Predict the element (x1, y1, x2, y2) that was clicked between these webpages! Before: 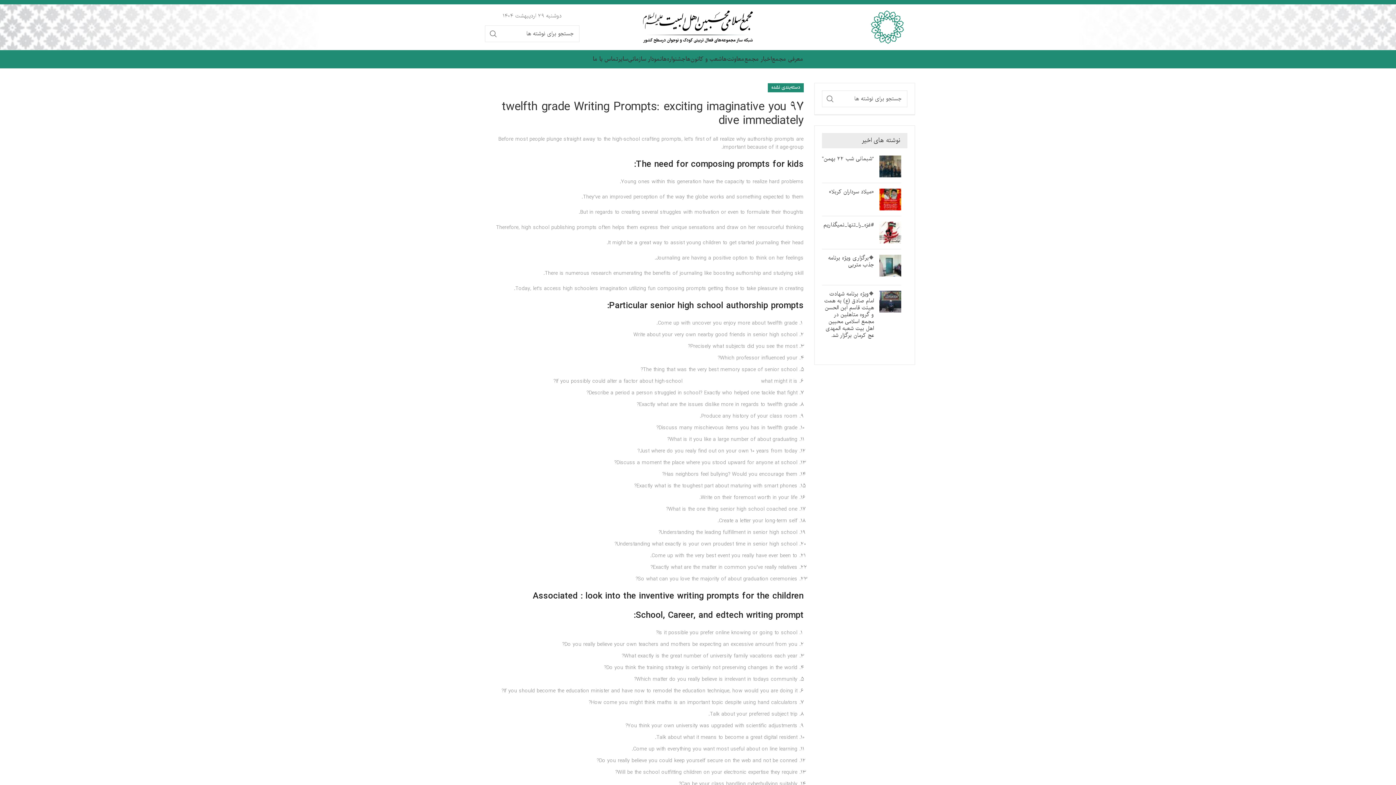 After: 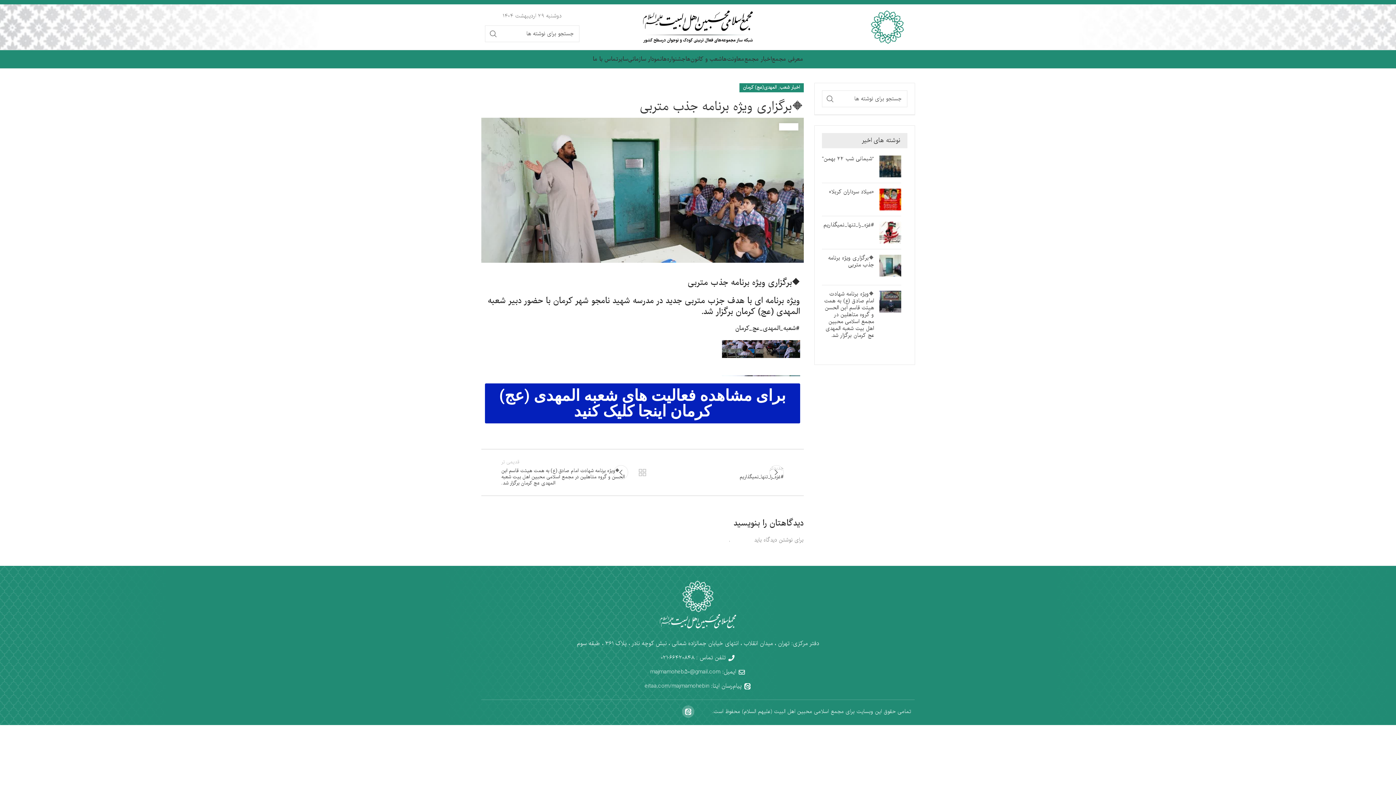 Action: bbox: (879, 254, 901, 279)